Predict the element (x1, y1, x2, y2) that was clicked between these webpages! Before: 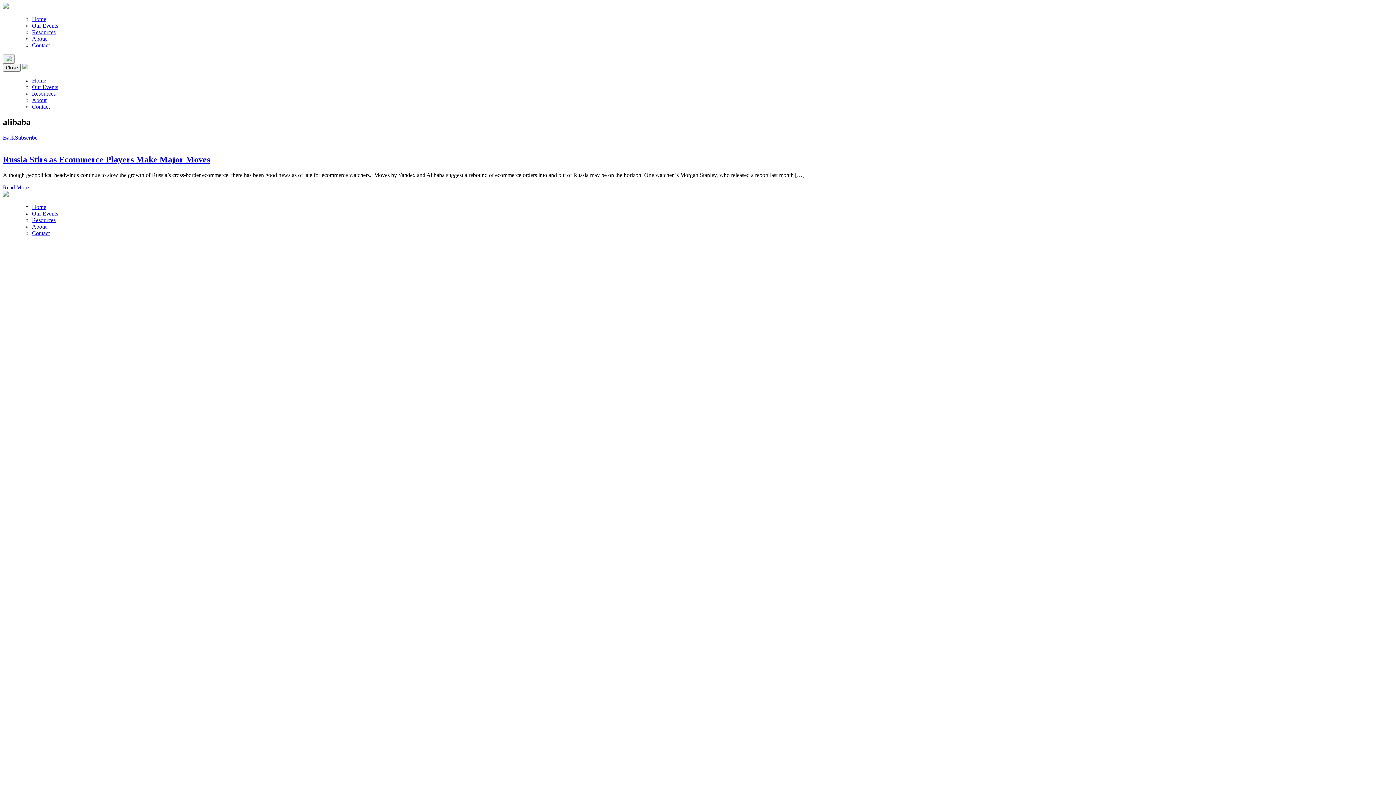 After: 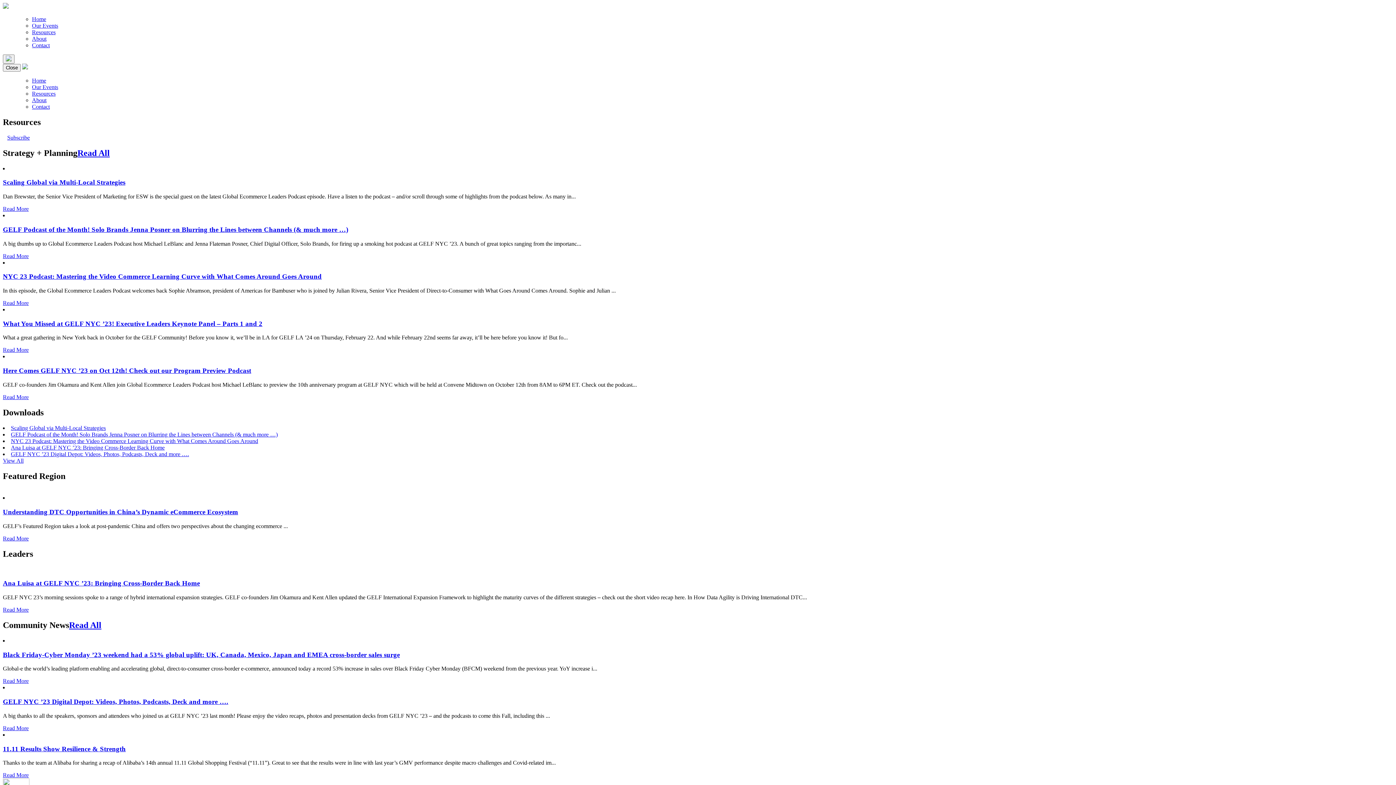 Action: label: Back bbox: (2, 134, 14, 140)